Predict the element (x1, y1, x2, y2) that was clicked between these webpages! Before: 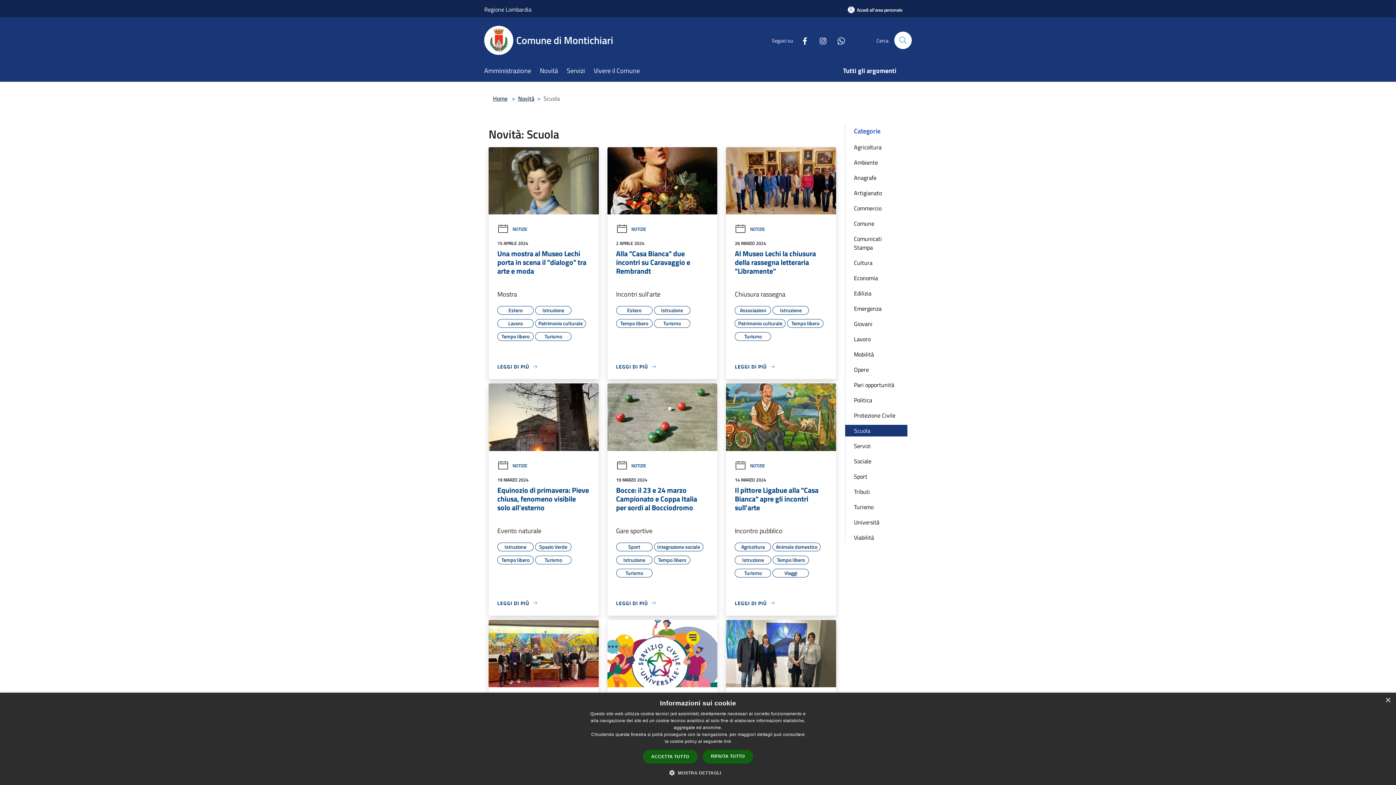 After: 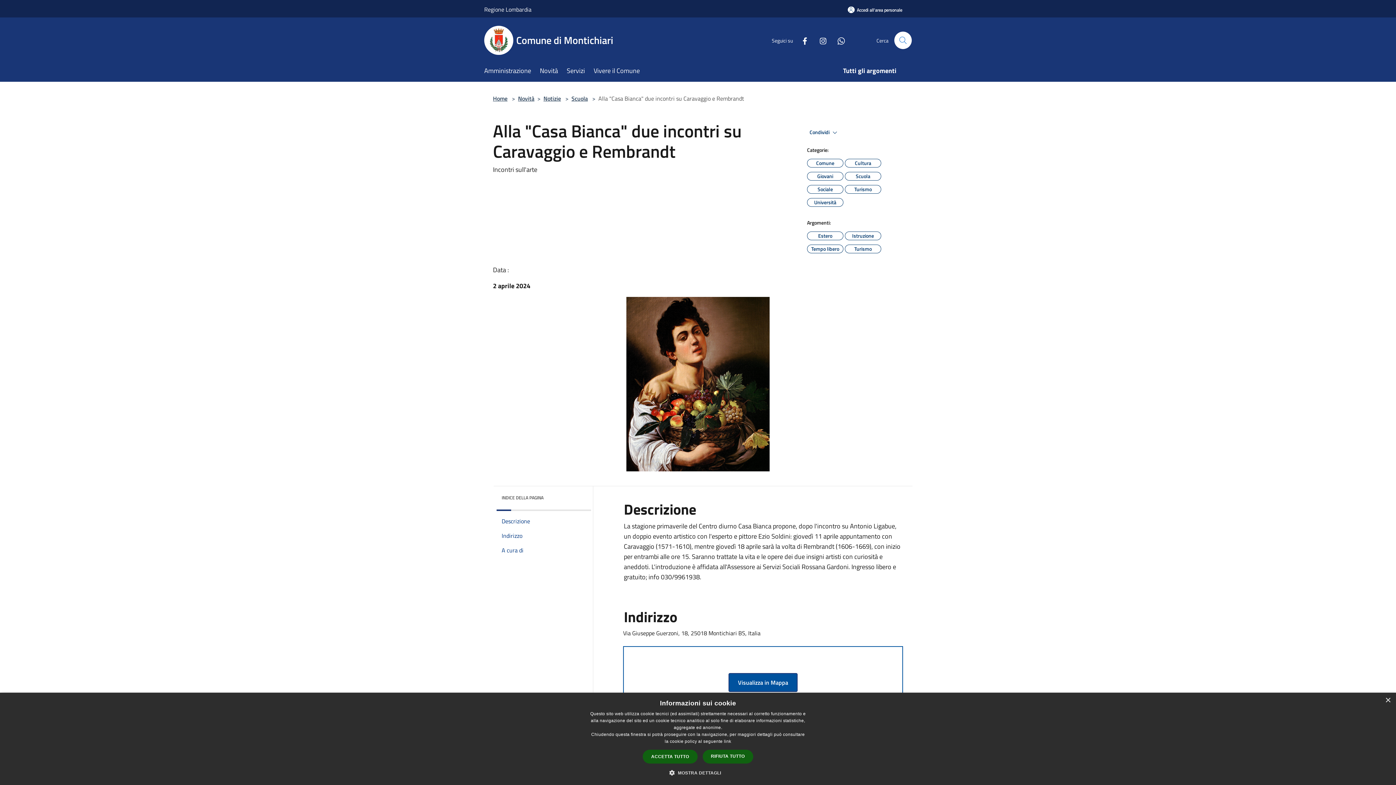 Action: bbox: (616, 363, 656, 370) label: LEGGI DI PIÙ